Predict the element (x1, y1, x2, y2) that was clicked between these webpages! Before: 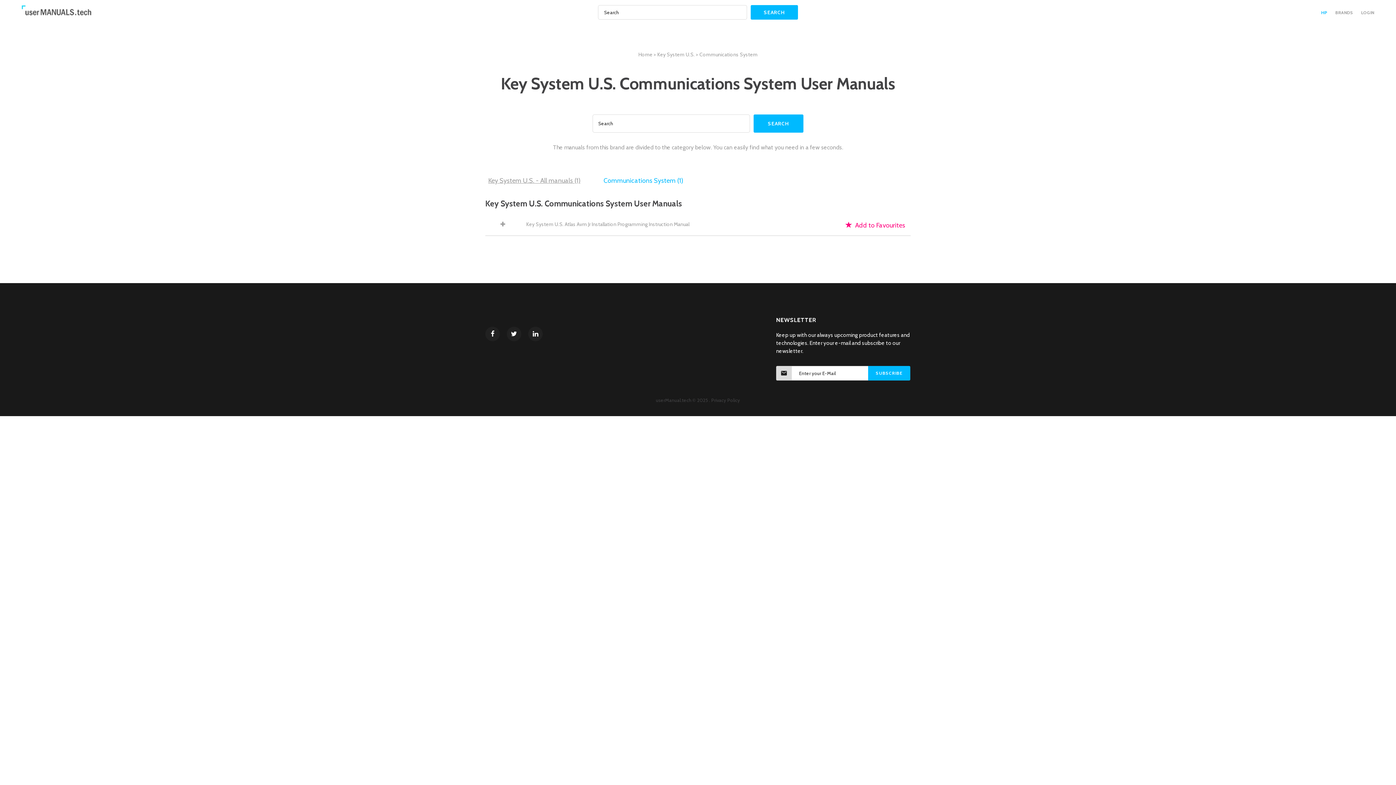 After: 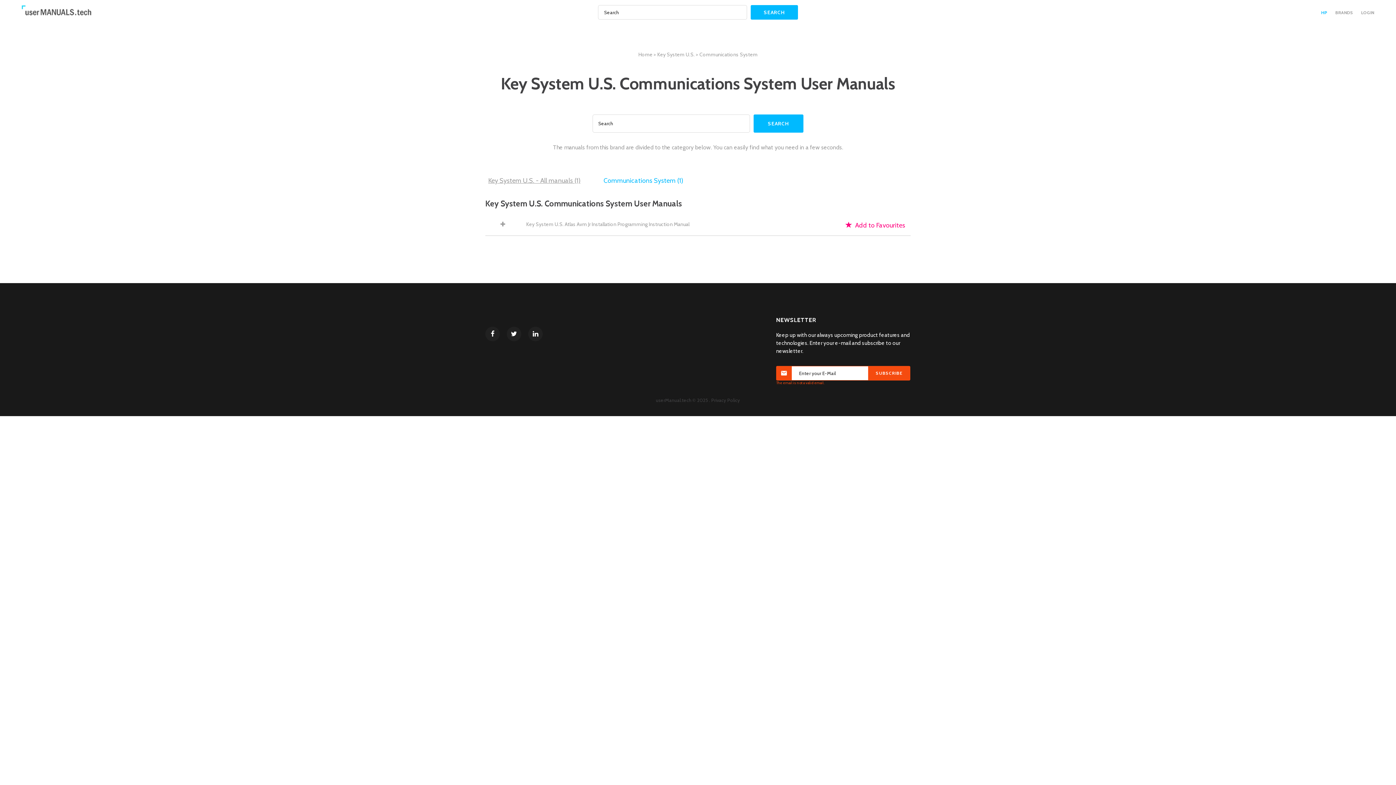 Action: bbox: (868, 366, 910, 380) label: SUBSCRIBE